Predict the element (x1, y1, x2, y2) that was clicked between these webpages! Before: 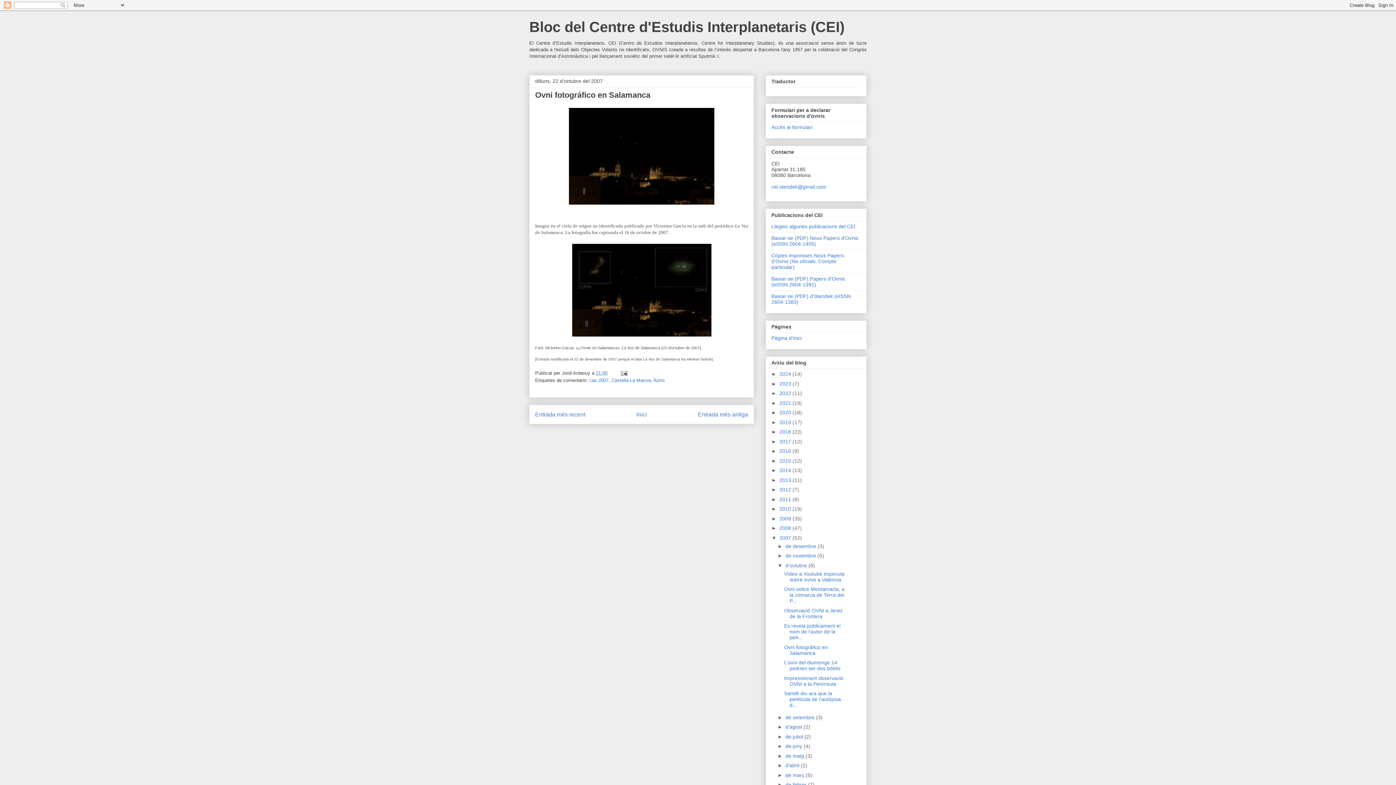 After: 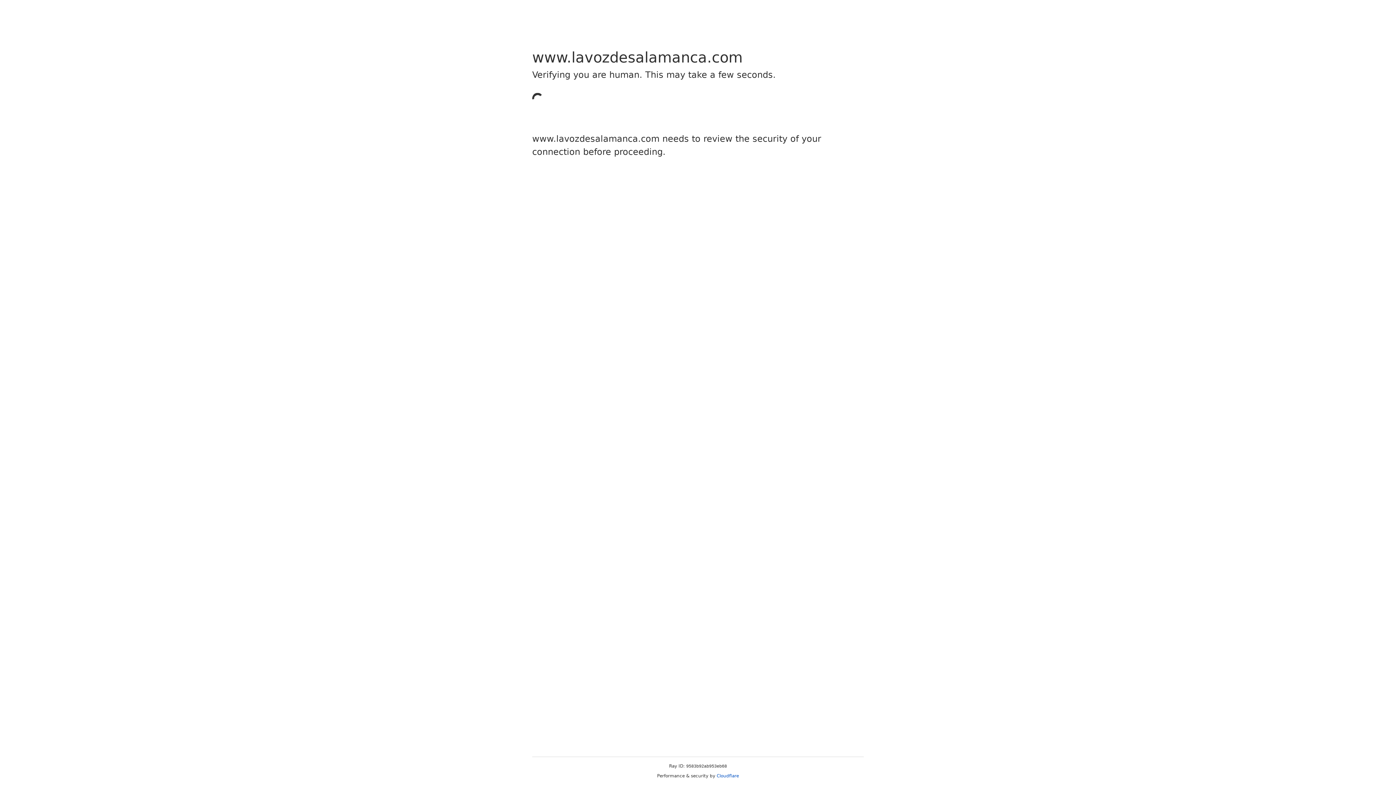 Action: bbox: (535, 211, 748, 218)